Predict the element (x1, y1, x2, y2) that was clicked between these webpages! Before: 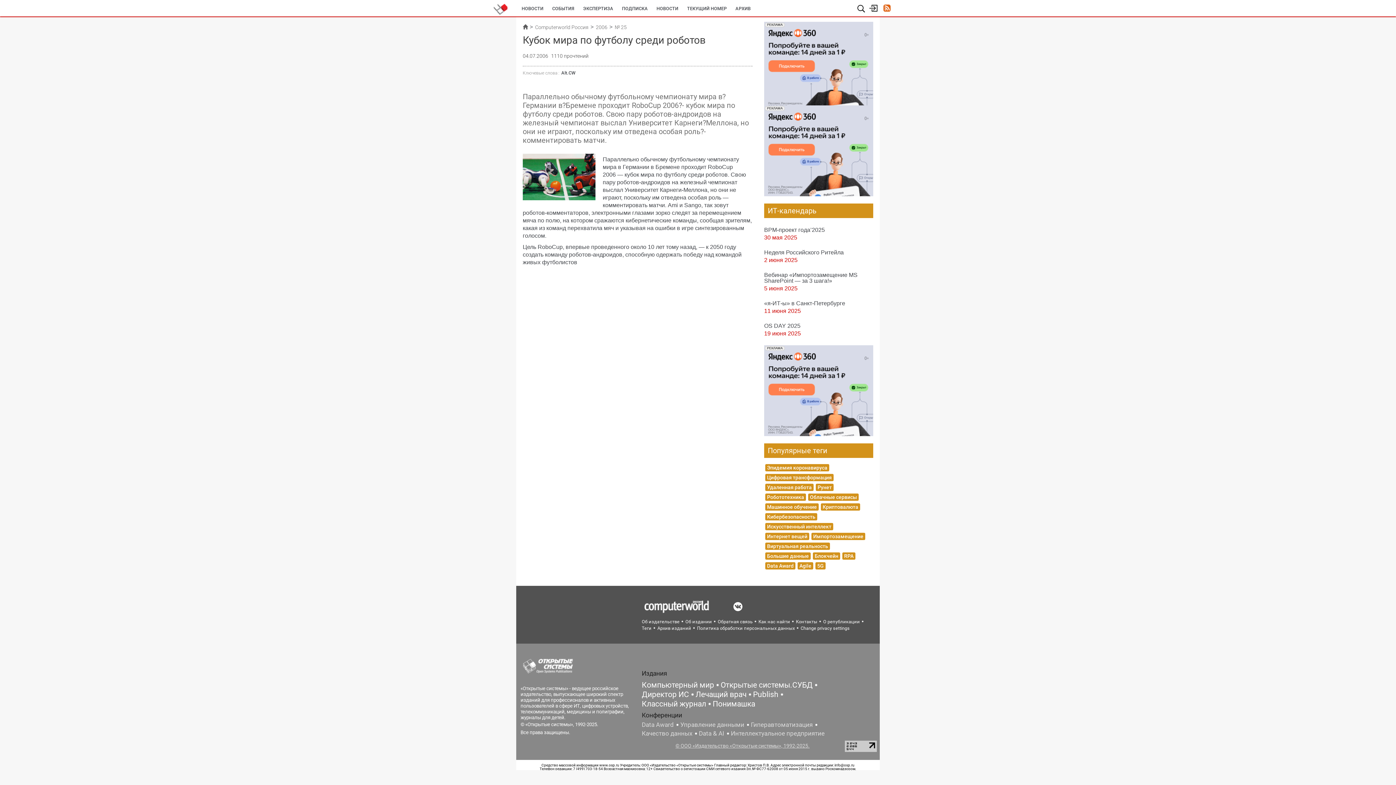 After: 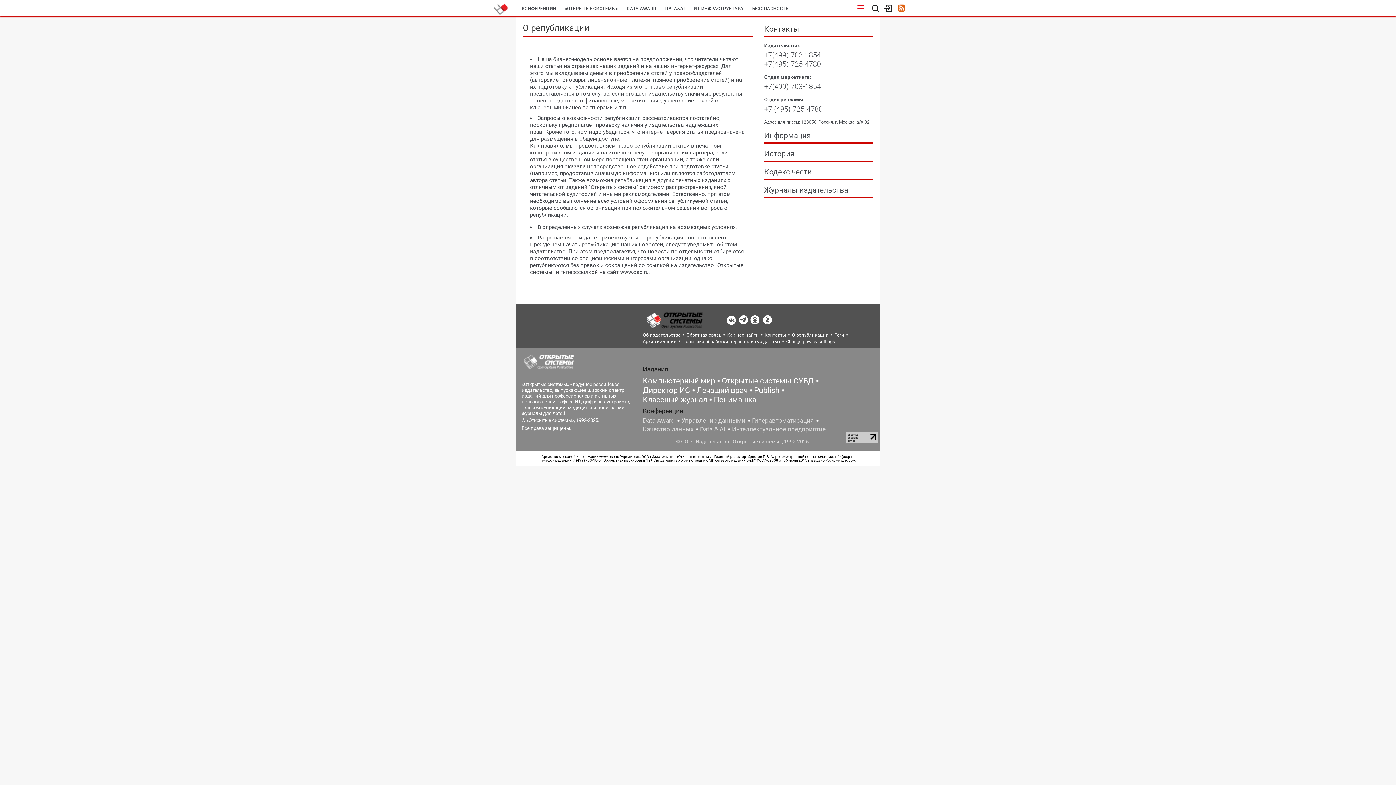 Action: bbox: (823, 619, 860, 624) label: О републикации